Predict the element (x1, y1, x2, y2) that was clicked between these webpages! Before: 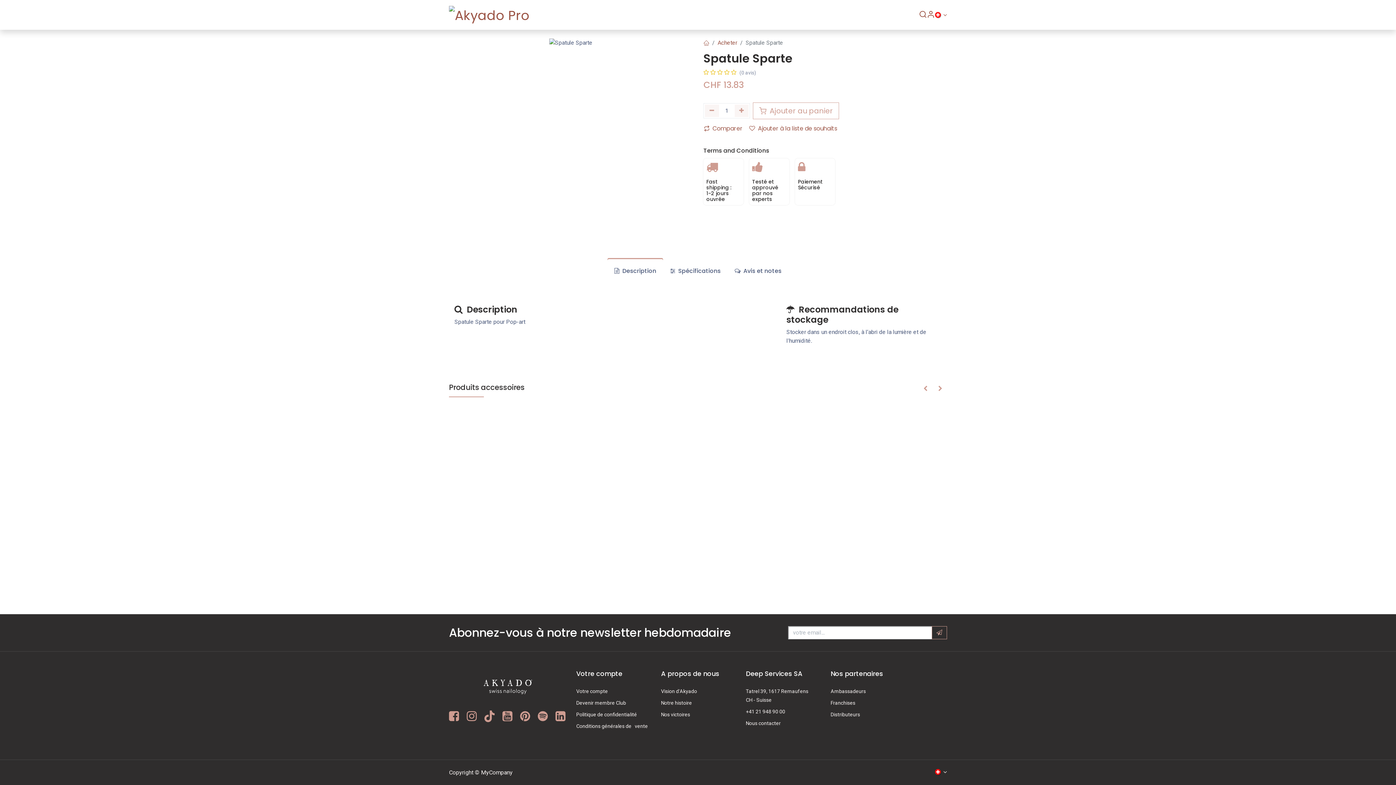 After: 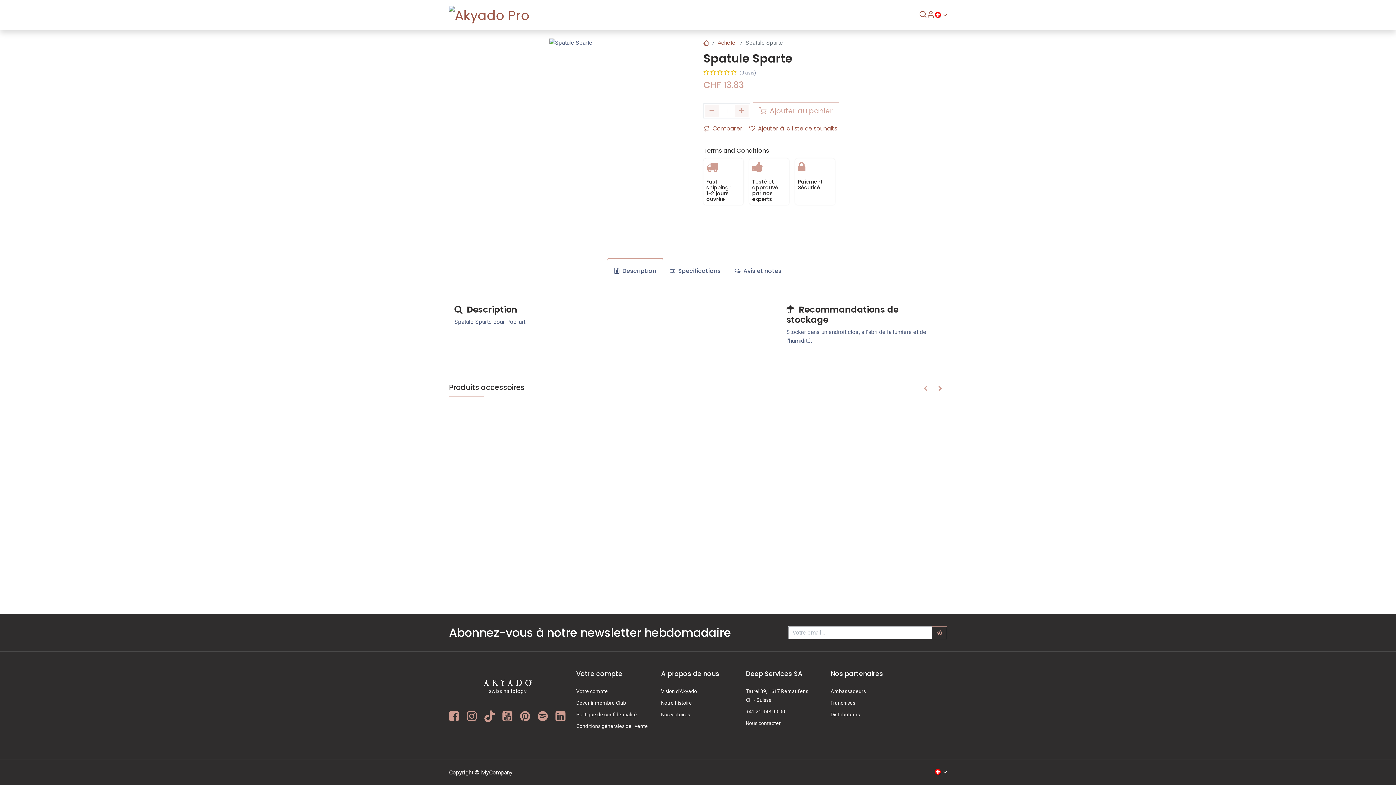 Action: bbox: (484, 715, 494, 722)